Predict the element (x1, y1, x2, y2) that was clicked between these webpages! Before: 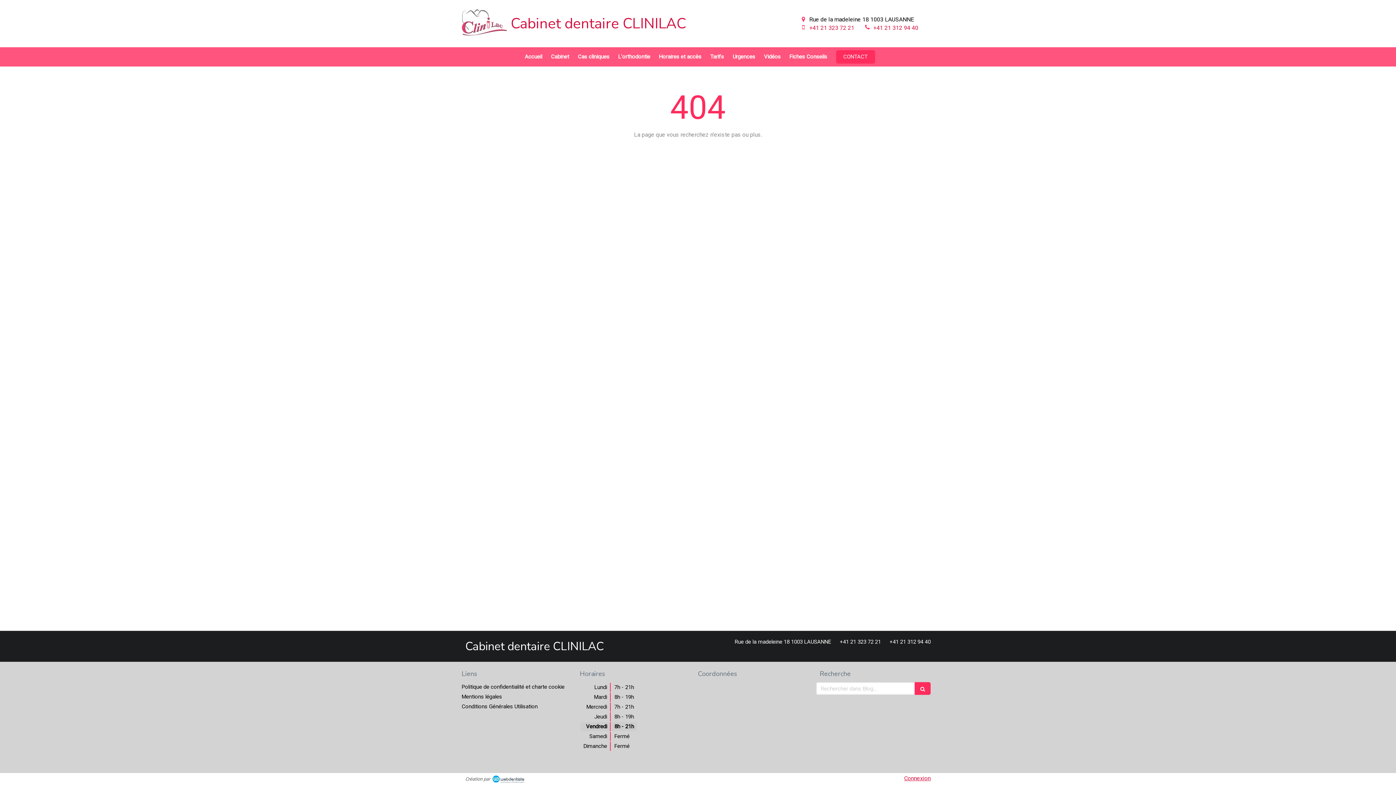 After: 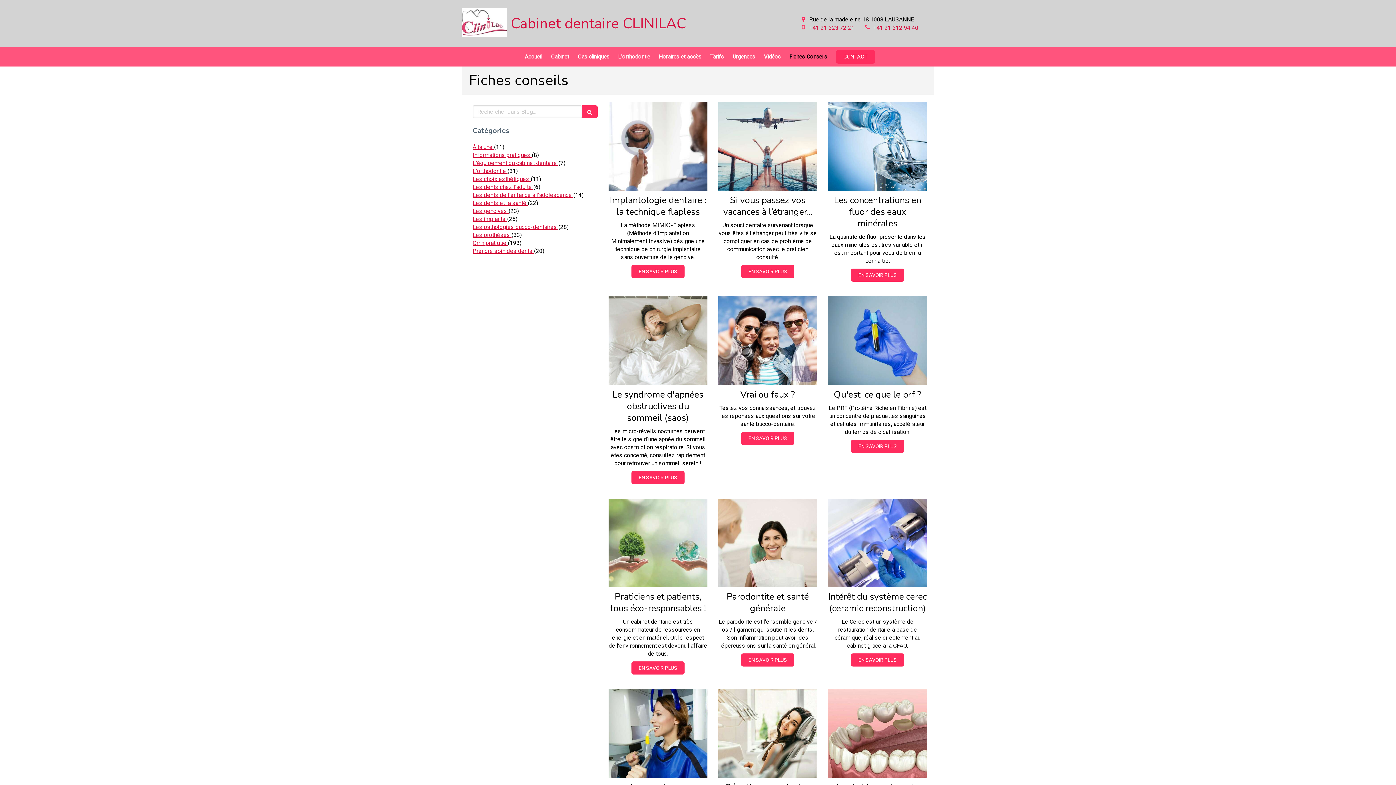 Action: bbox: (786, 47, 831, 66) label: Fiches Conseils